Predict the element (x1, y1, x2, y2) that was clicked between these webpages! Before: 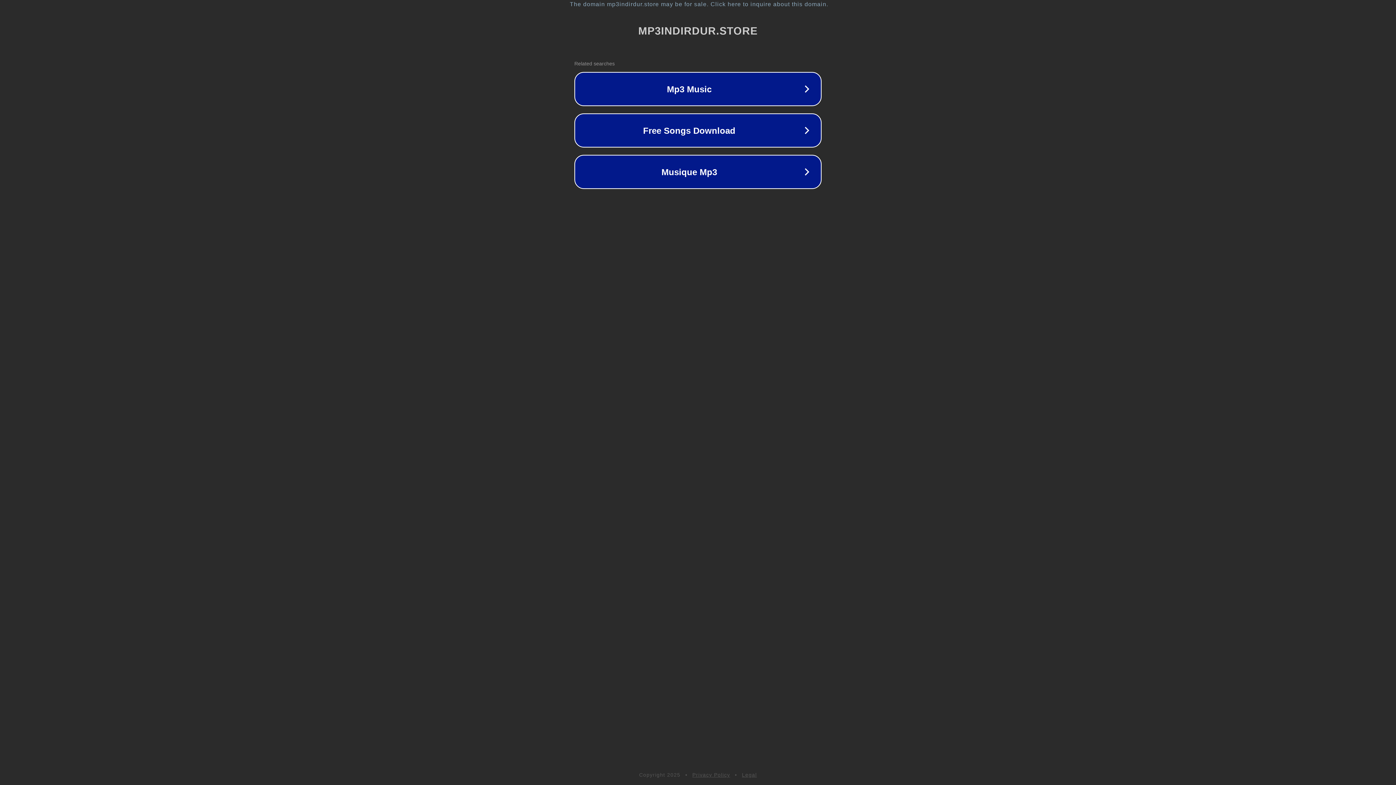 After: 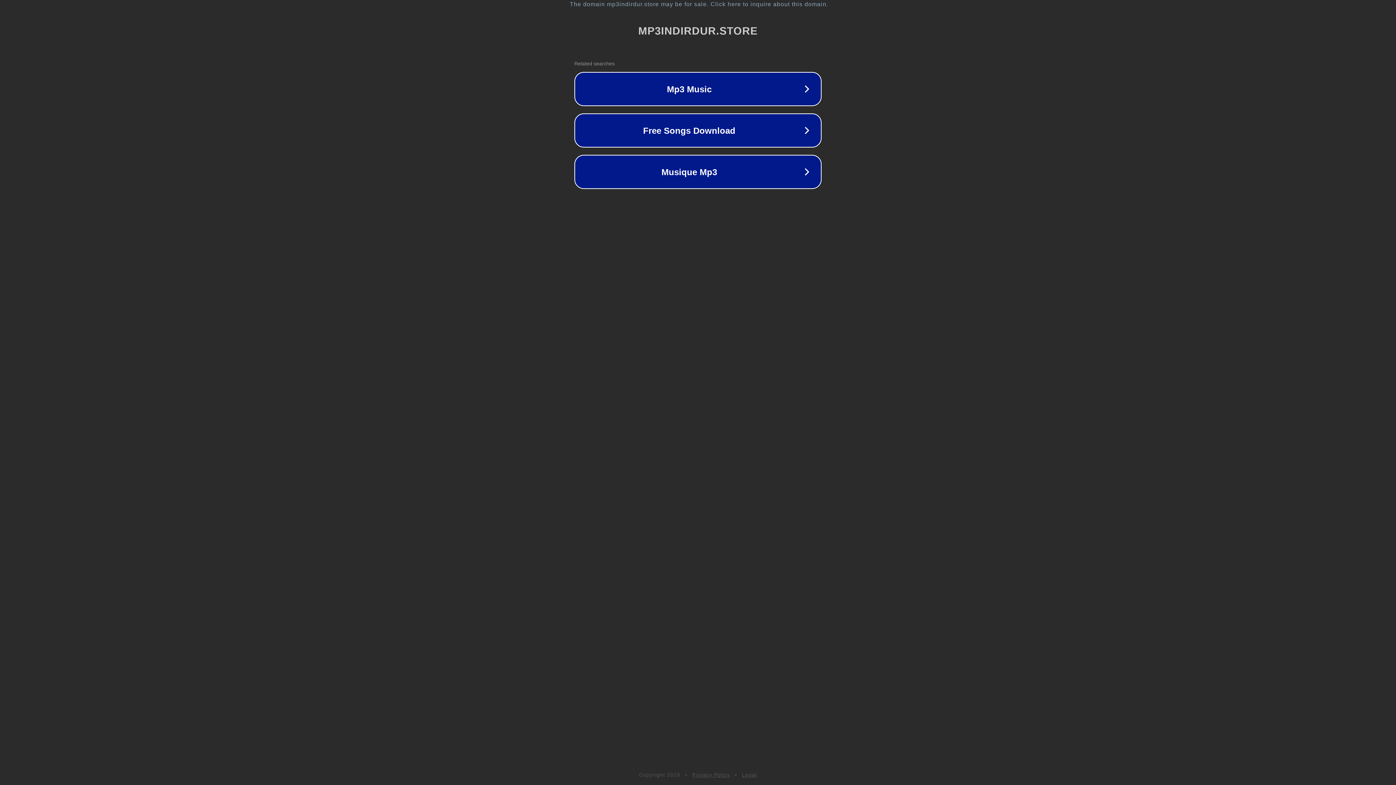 Action: bbox: (742, 772, 757, 778) label: Legal